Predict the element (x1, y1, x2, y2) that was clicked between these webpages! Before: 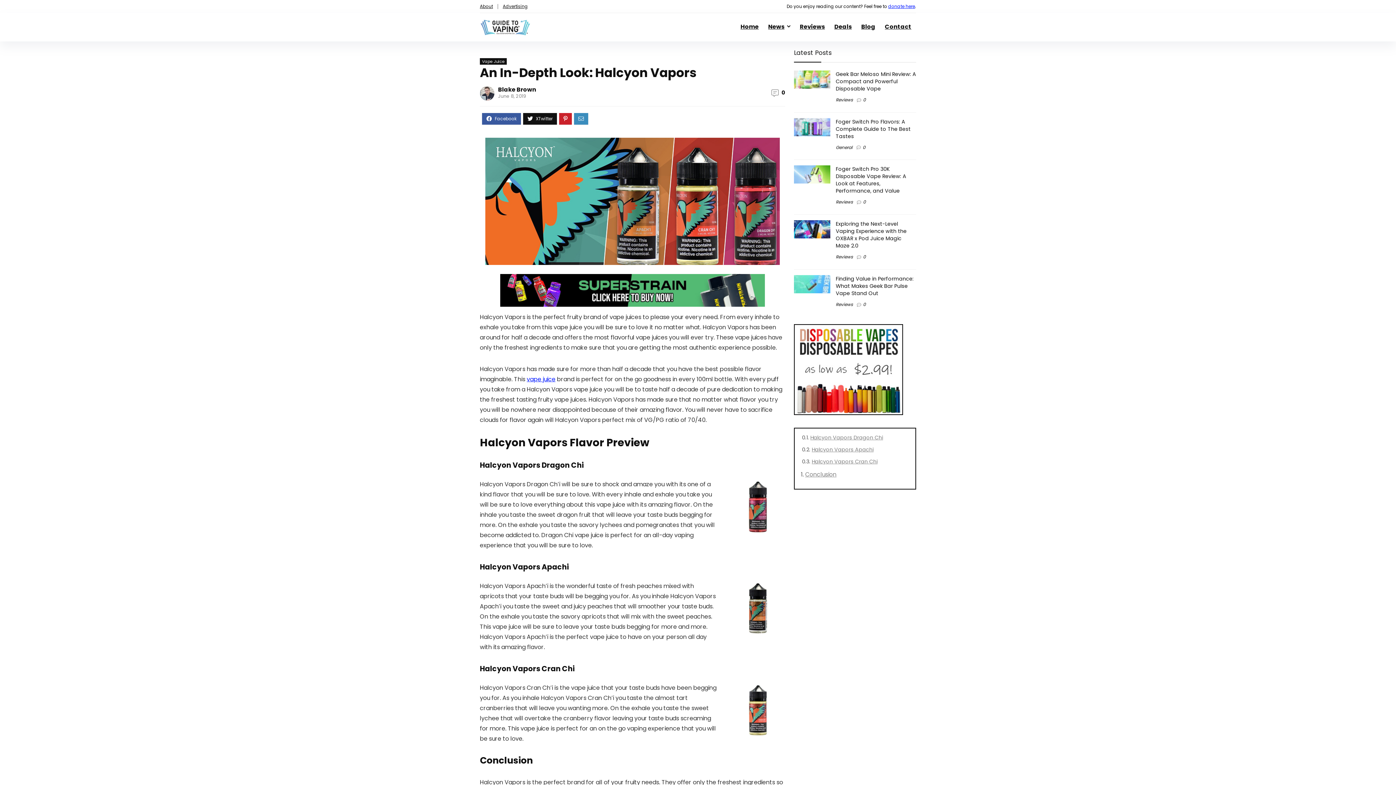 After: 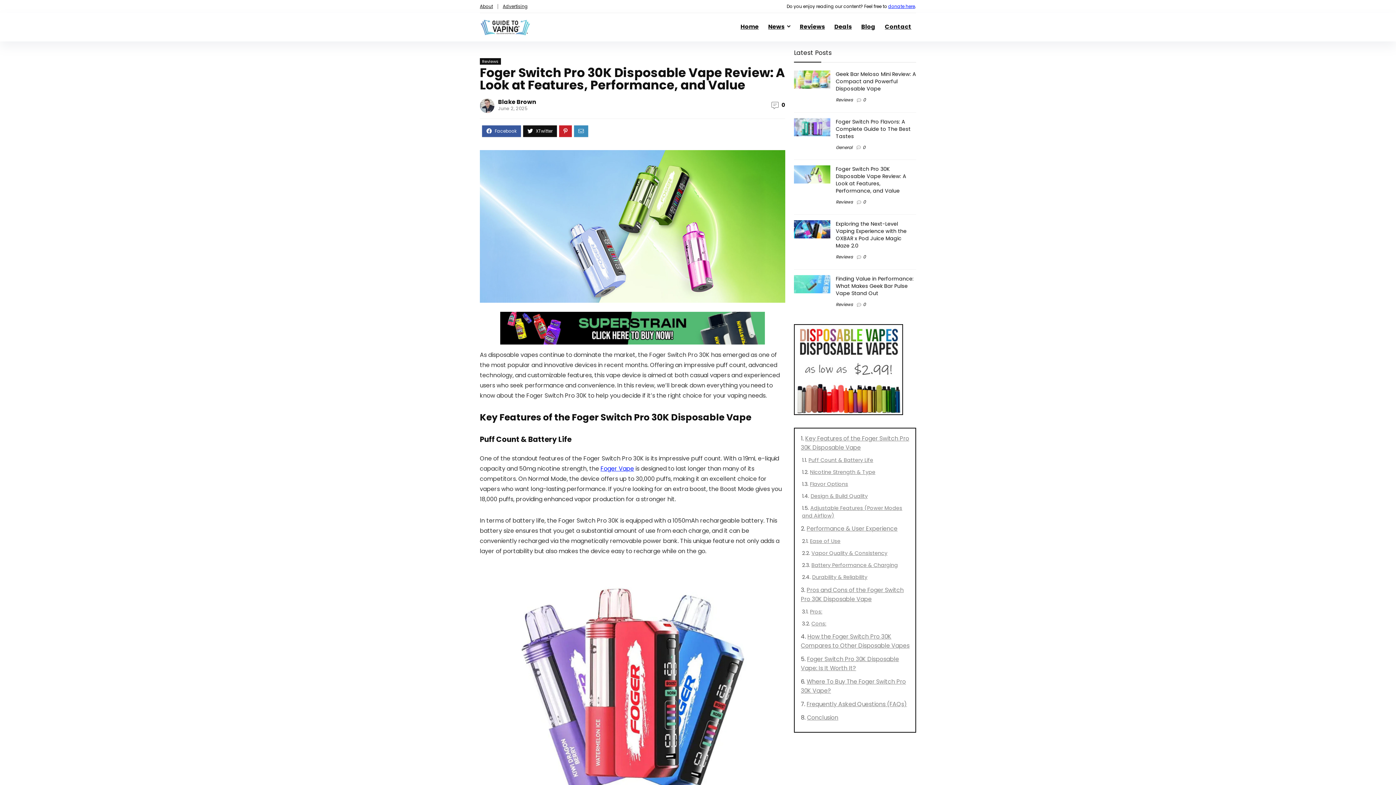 Action: bbox: (836, 165, 906, 194) label: Foger Switch Pro 30K Disposable Vape Review: A Look at Features, Performance, and Value